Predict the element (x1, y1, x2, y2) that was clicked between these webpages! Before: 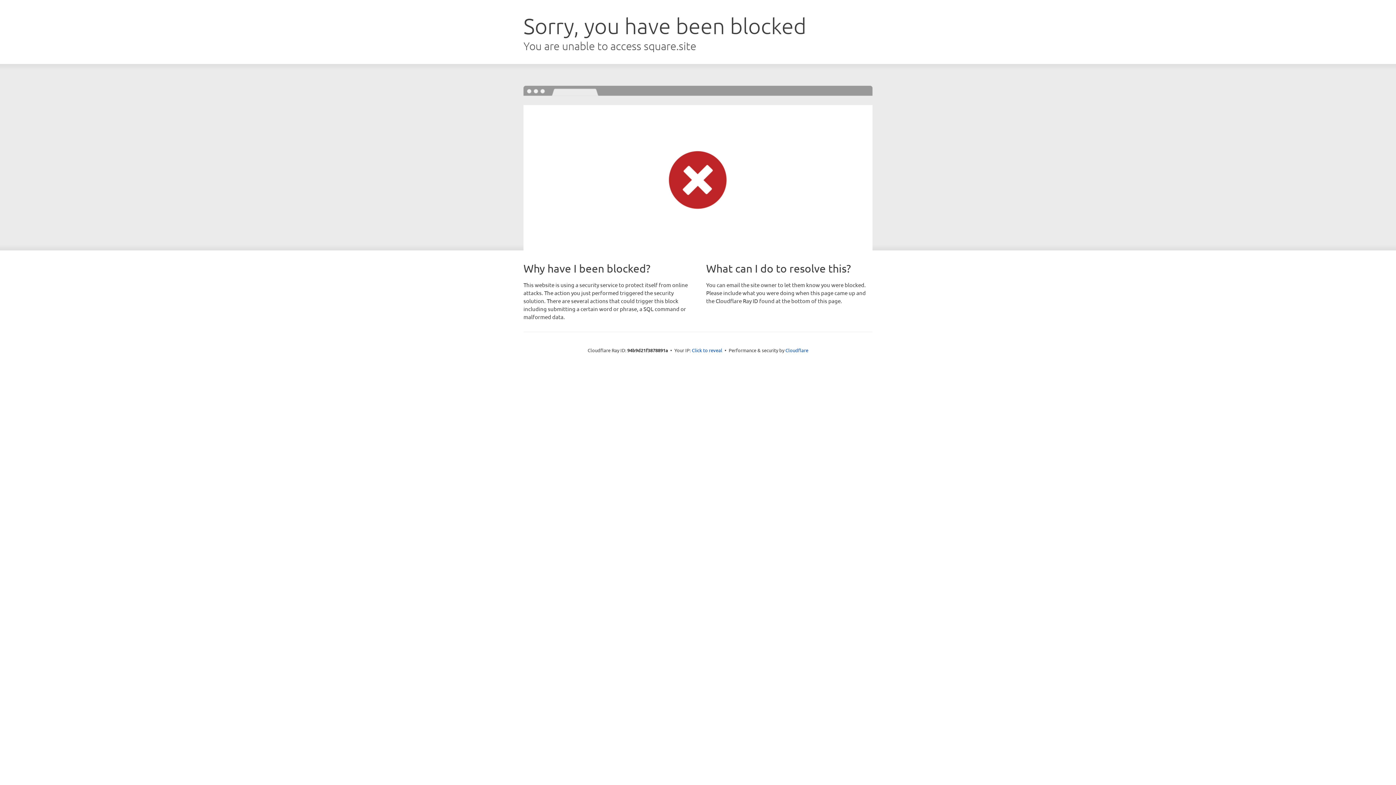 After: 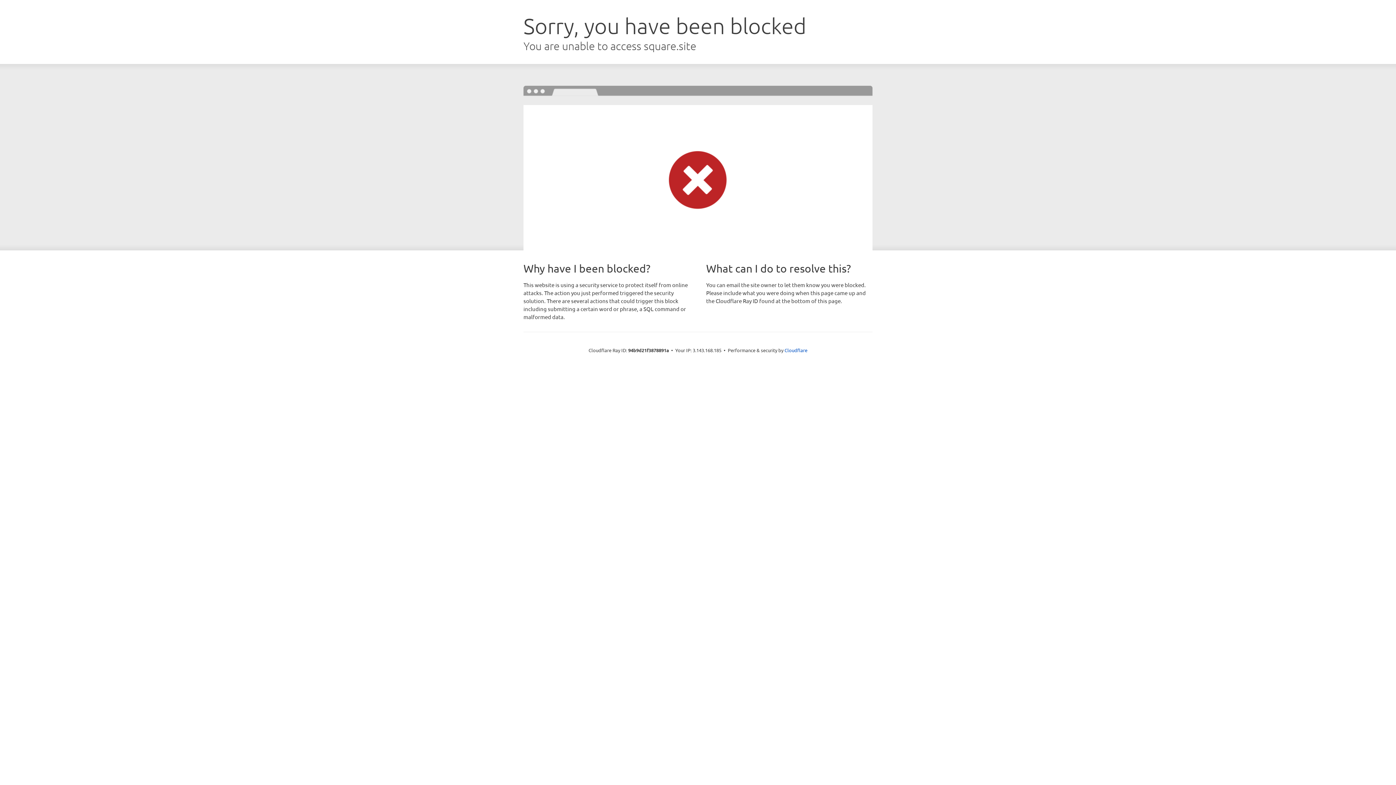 Action: bbox: (692, 346, 722, 353) label: Click to reveal